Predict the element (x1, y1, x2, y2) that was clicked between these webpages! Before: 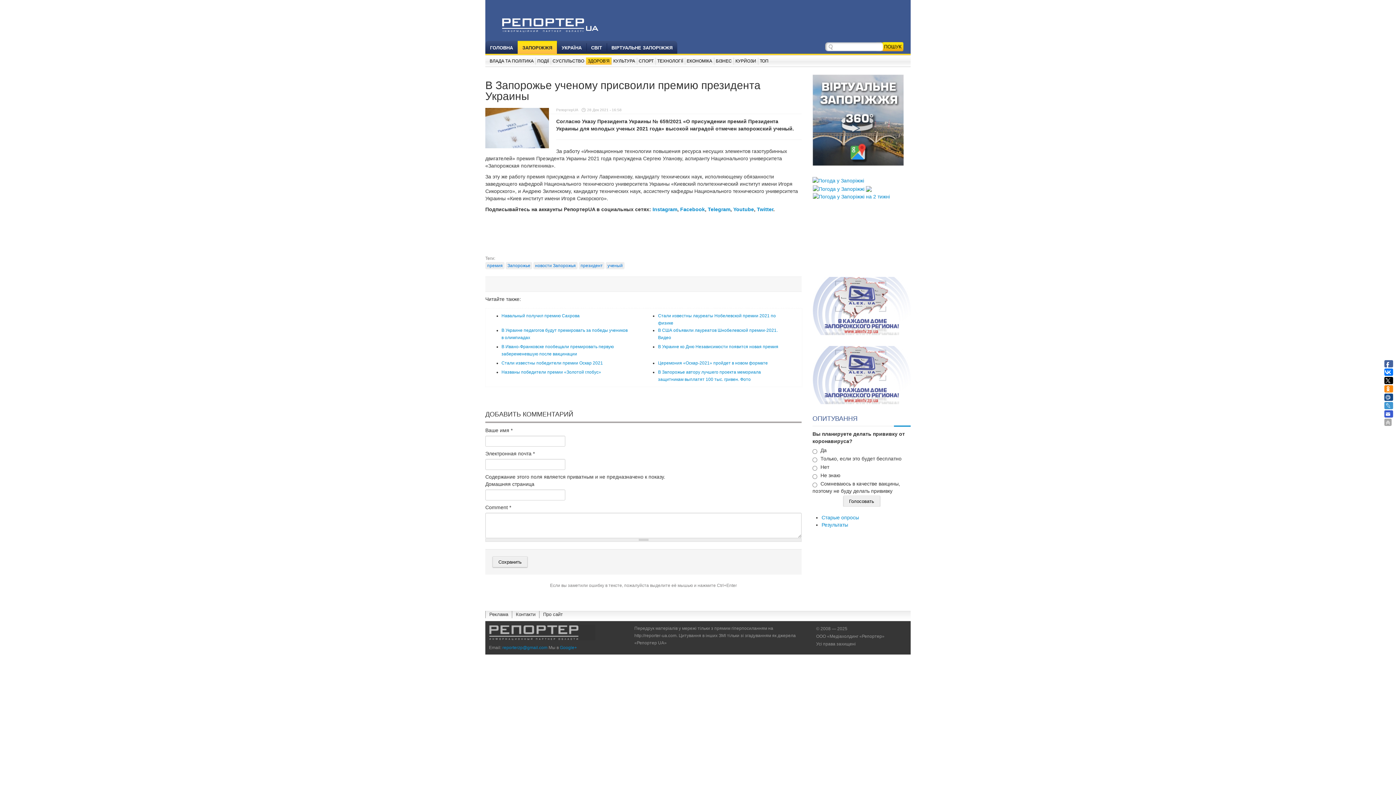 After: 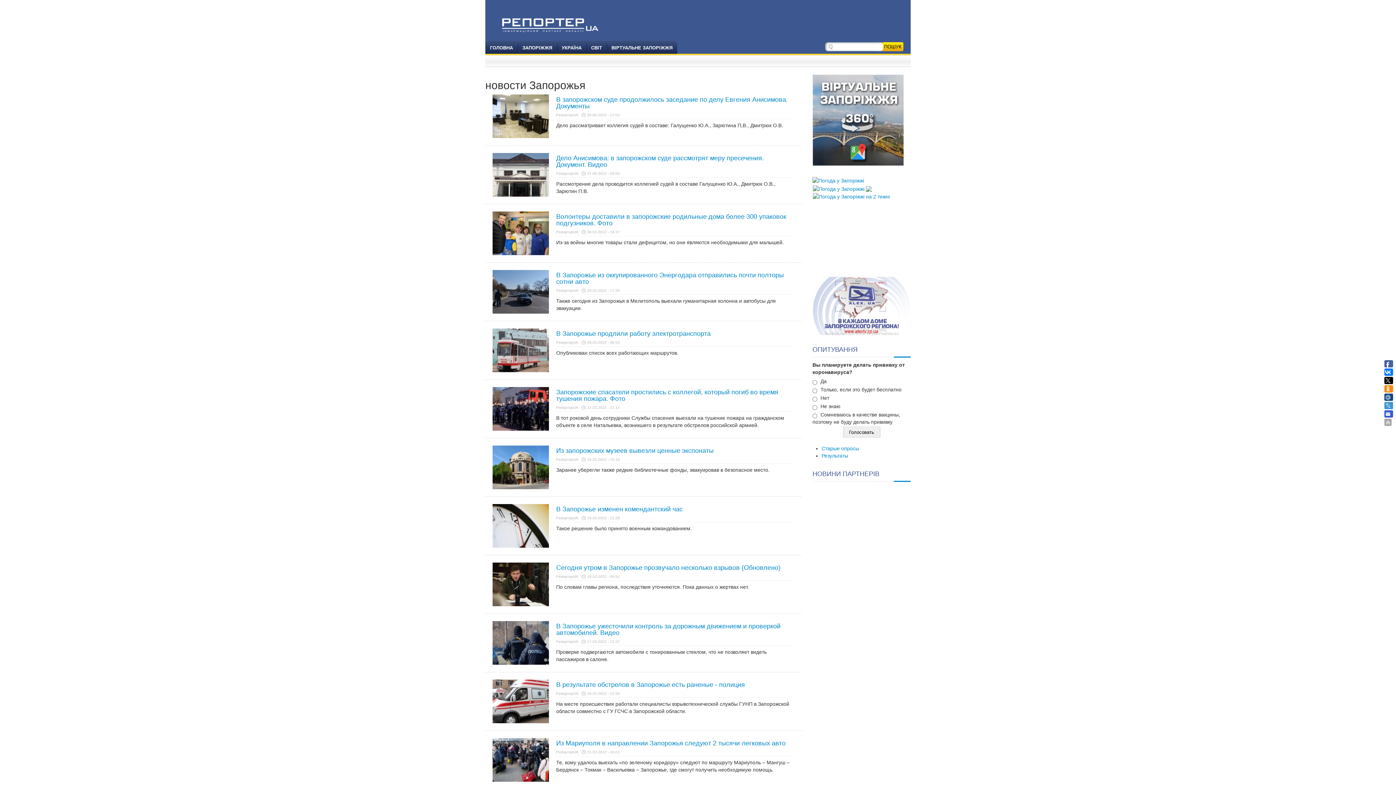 Action: bbox: (535, 263, 576, 268) label: новости Запорожья